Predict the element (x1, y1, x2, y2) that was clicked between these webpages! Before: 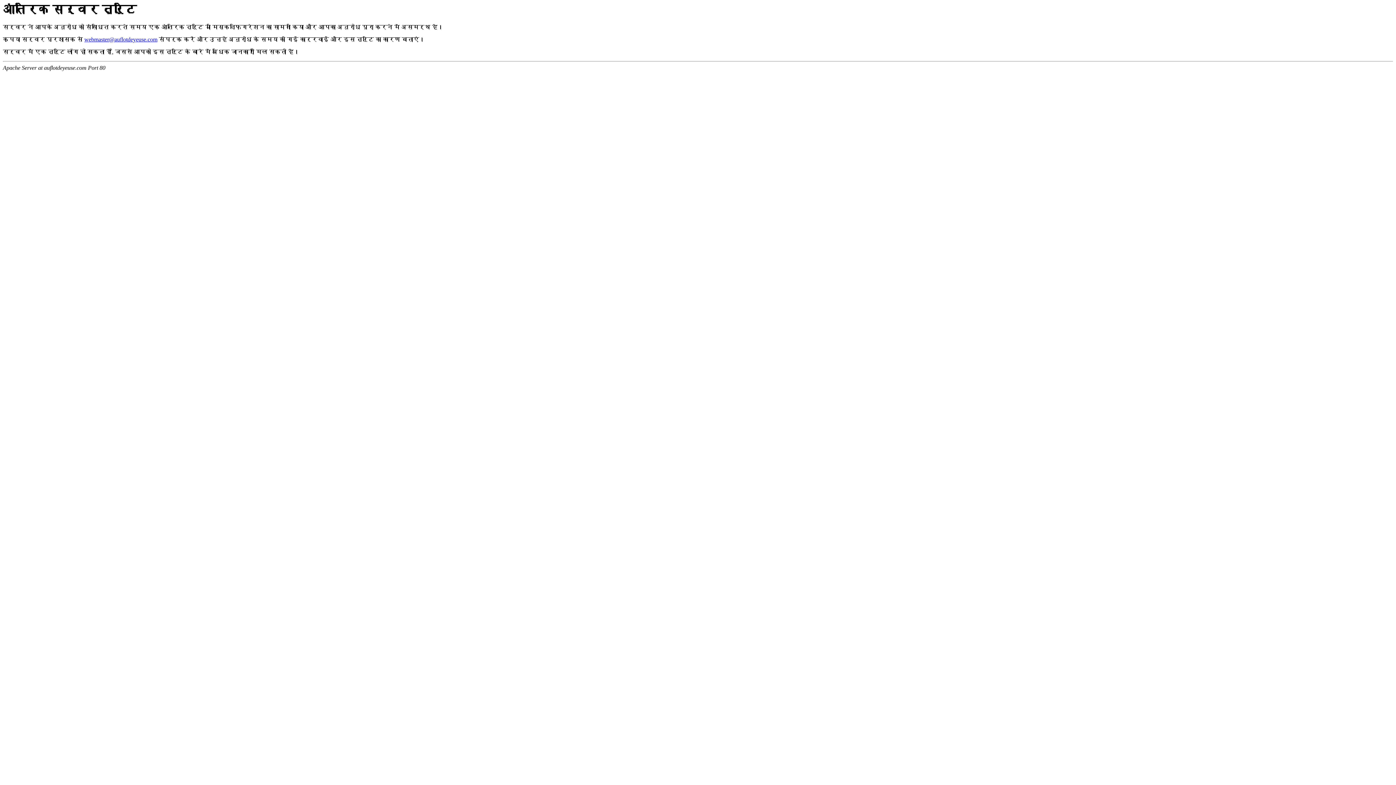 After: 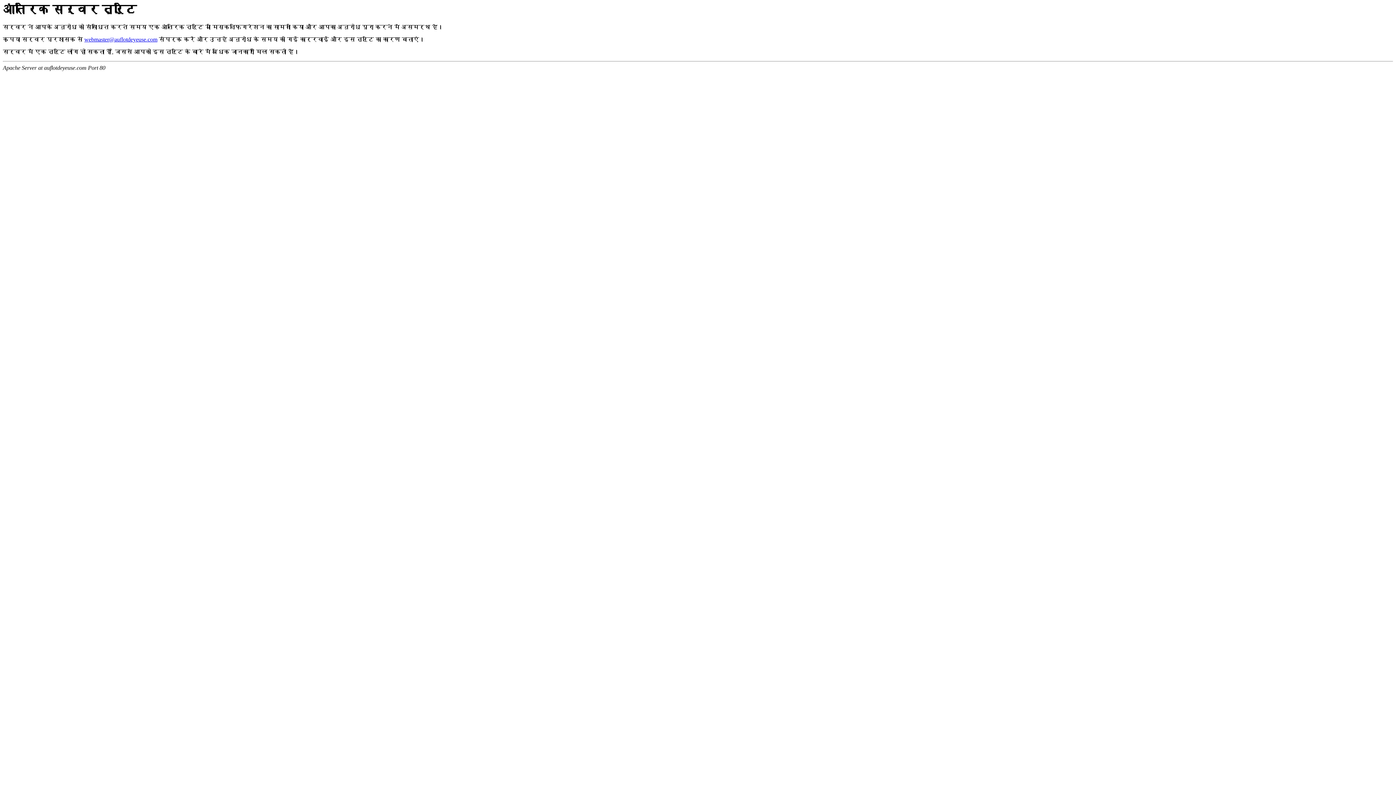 Action: bbox: (84, 36, 157, 42) label: webmaster@auflotdeyeuse.com